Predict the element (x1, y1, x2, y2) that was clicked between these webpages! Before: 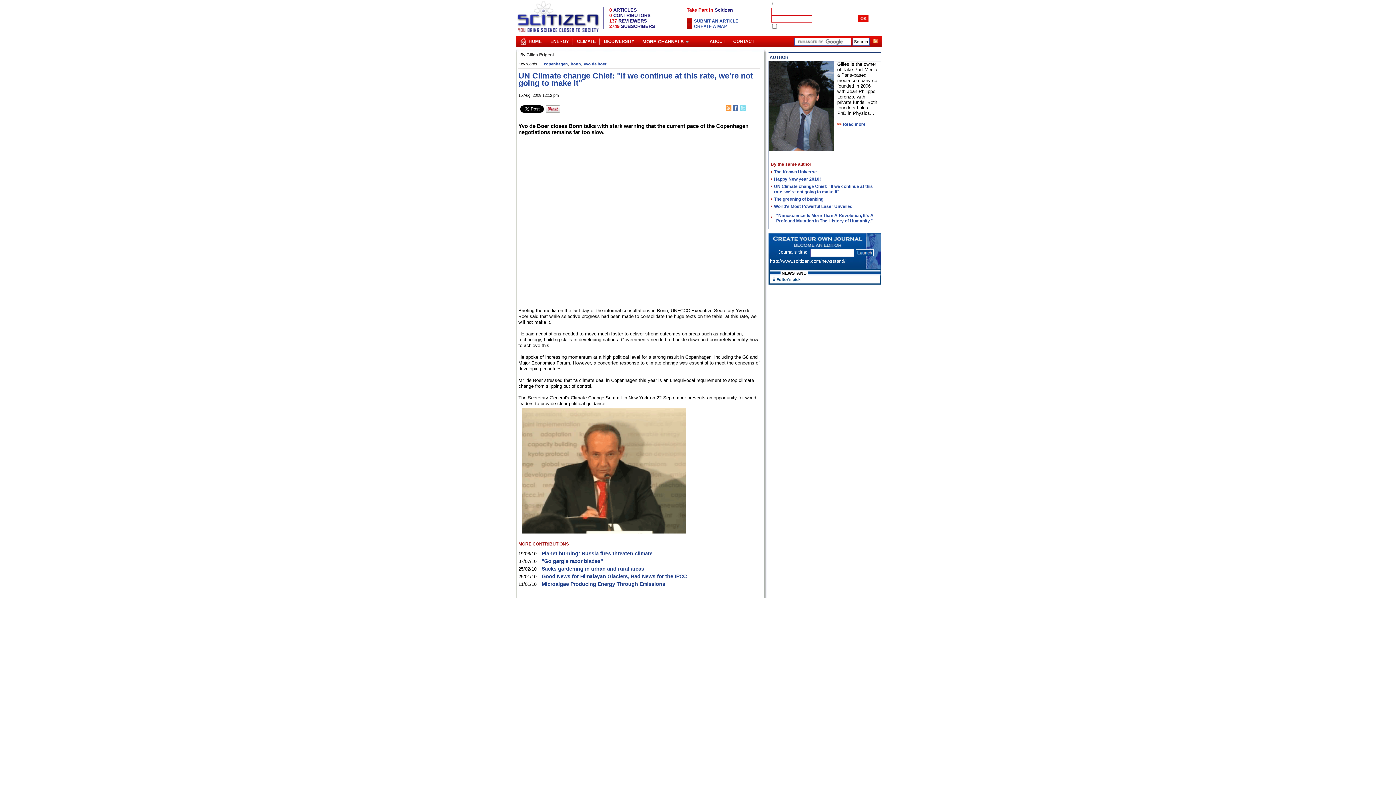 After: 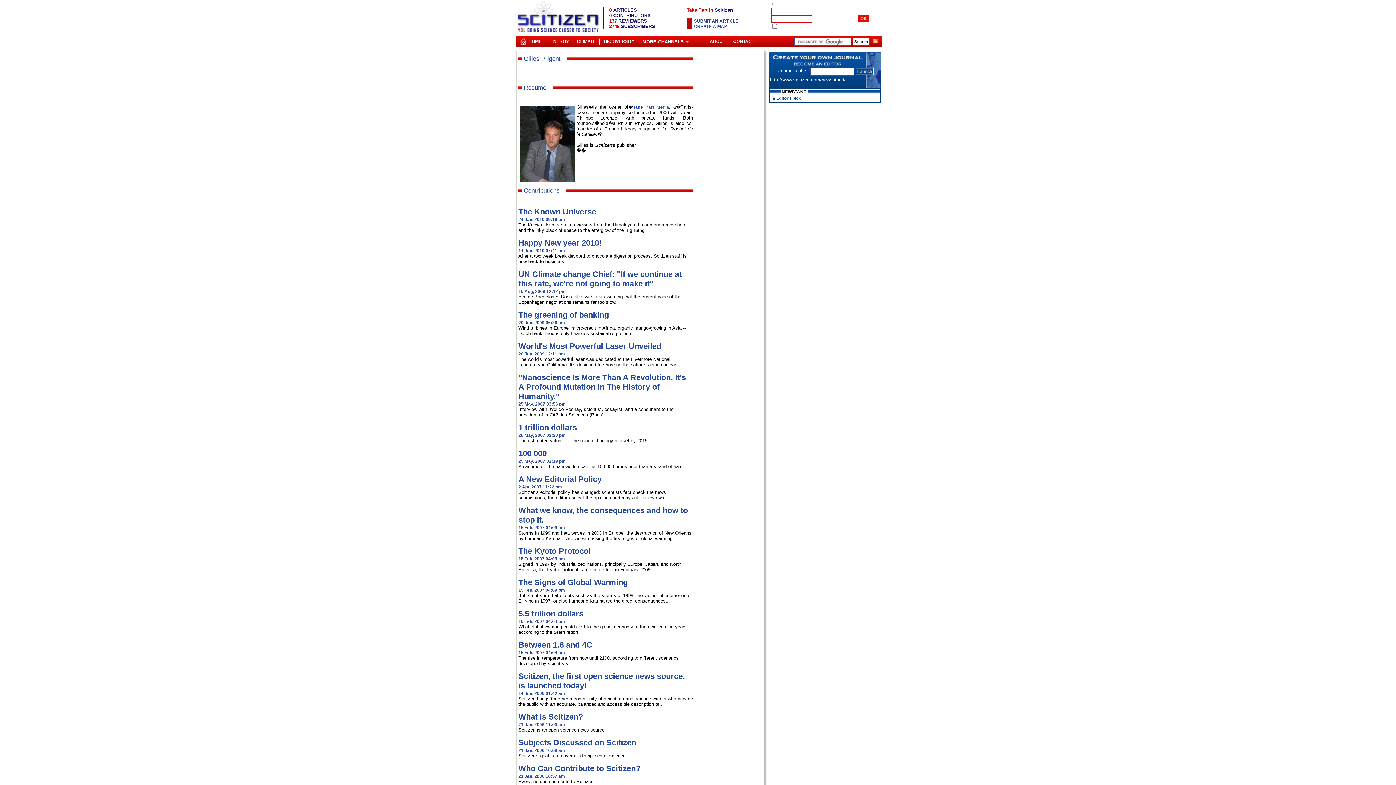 Action: label:  Read more bbox: (837, 121, 865, 126)